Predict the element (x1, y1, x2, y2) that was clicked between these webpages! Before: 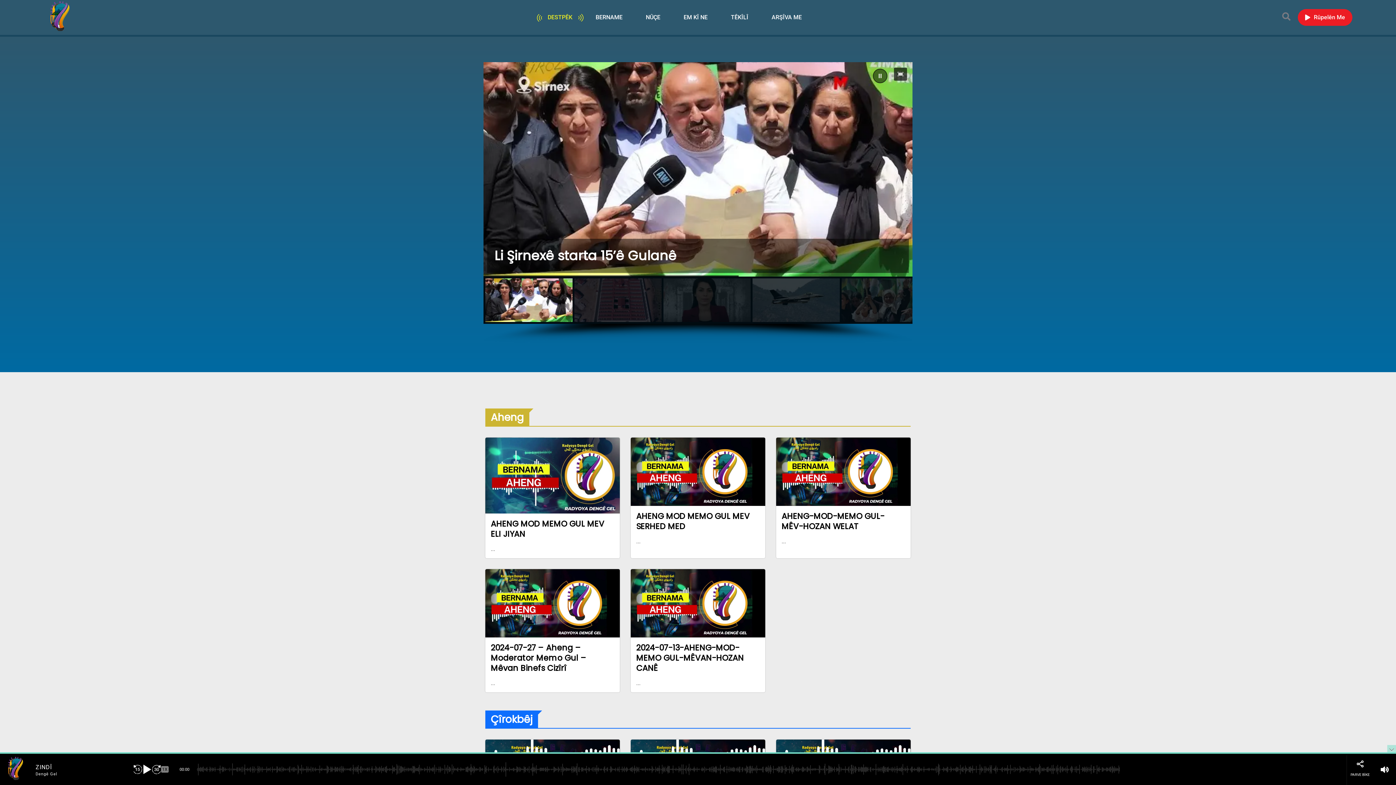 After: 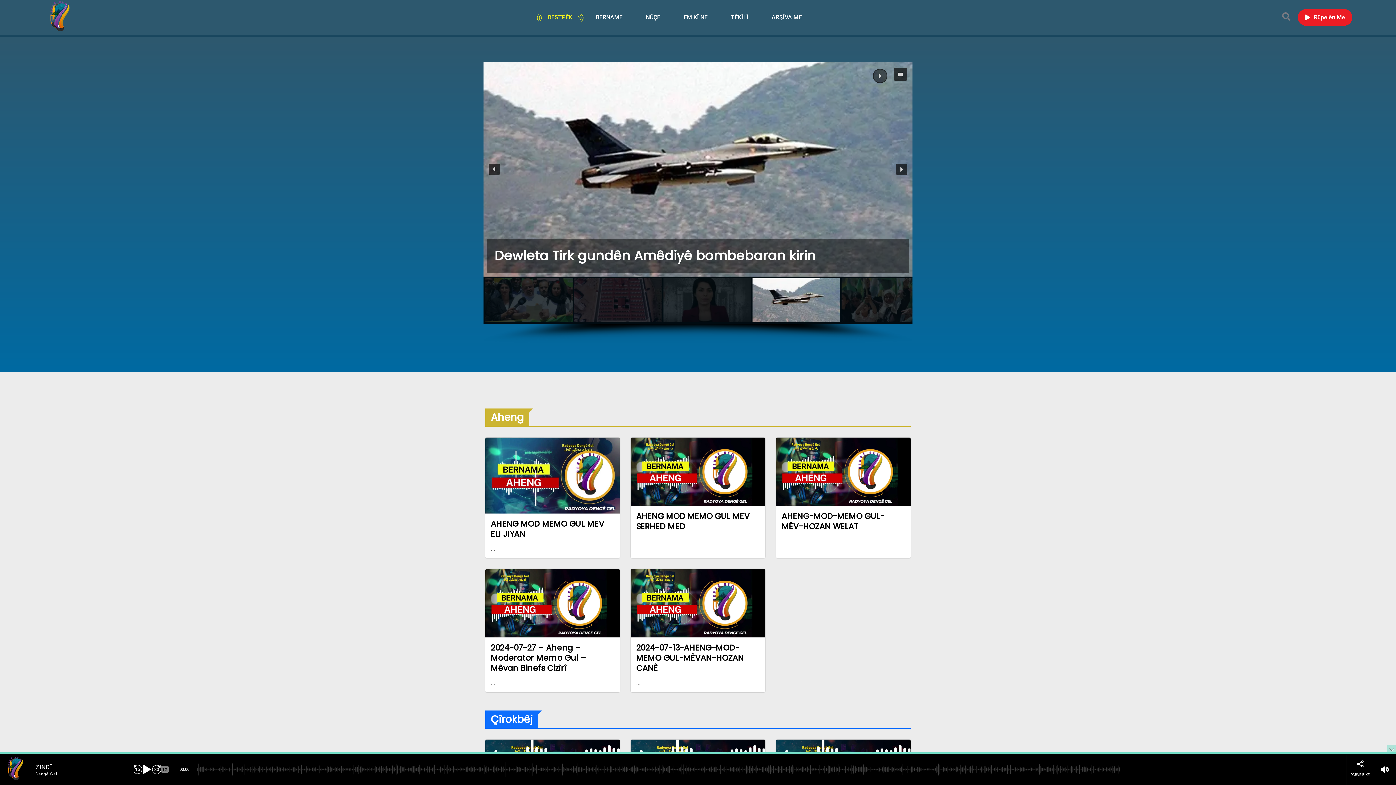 Action: bbox: (752, 278, 840, 322) label: Dewleta Tirk gundên Amêdiyê bombebaran kirin